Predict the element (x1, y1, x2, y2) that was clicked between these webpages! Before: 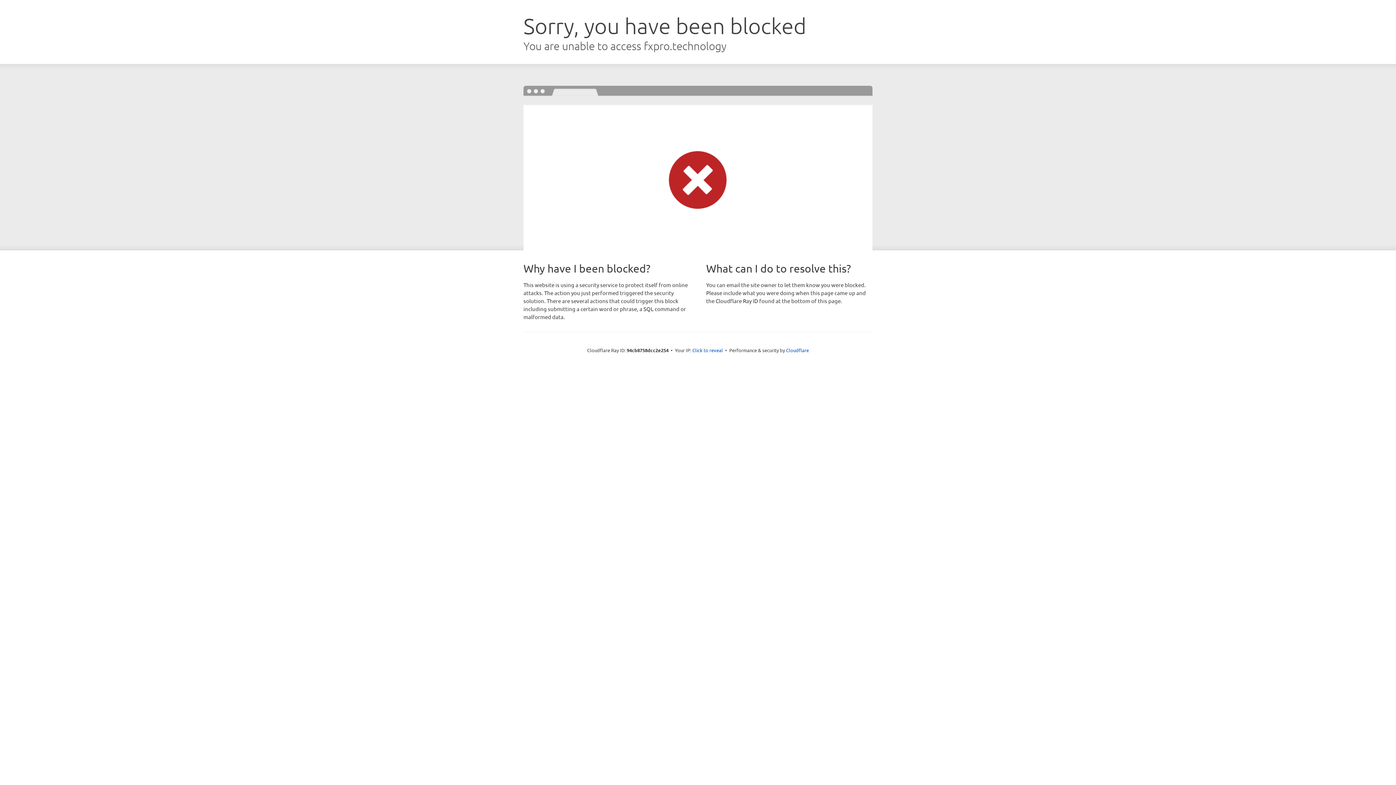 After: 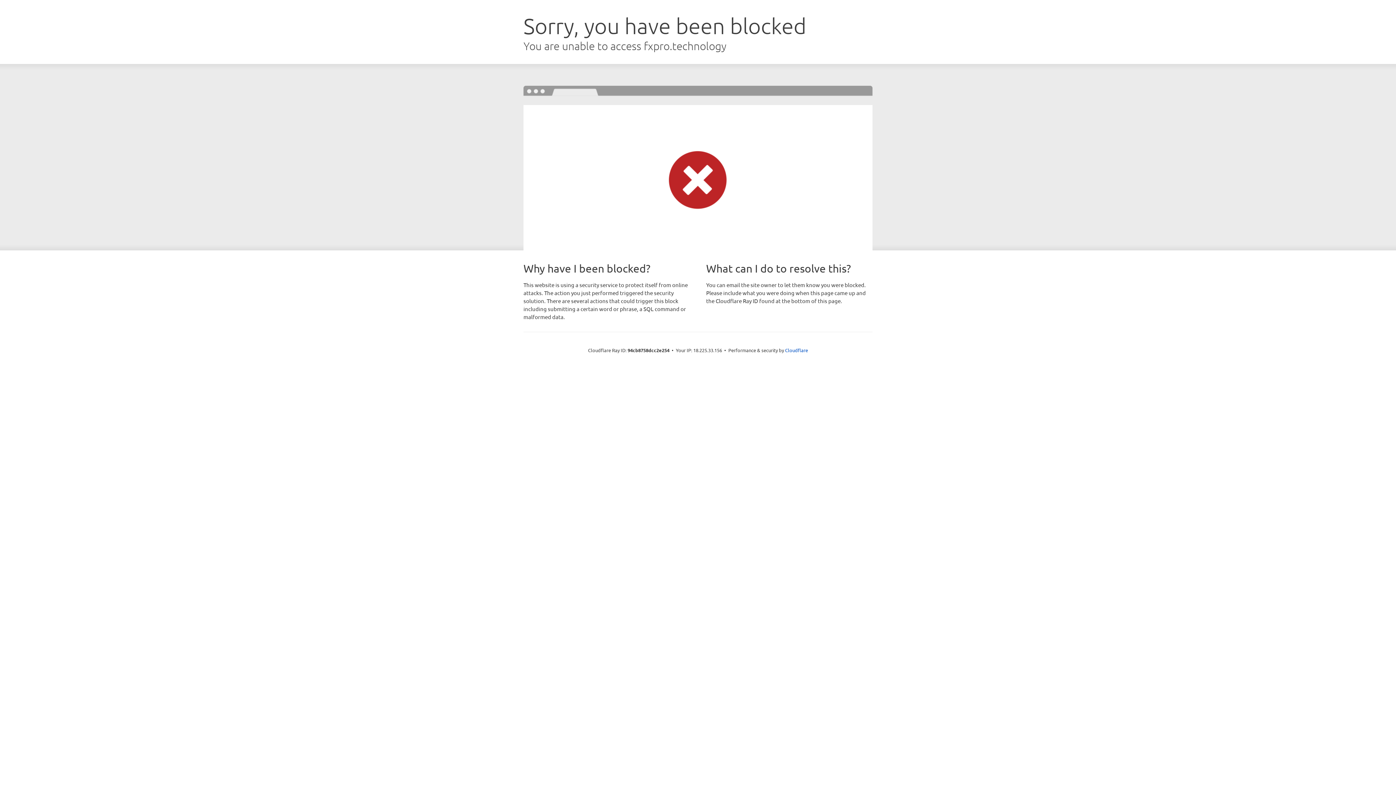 Action: bbox: (692, 346, 723, 353) label: Click to reveal